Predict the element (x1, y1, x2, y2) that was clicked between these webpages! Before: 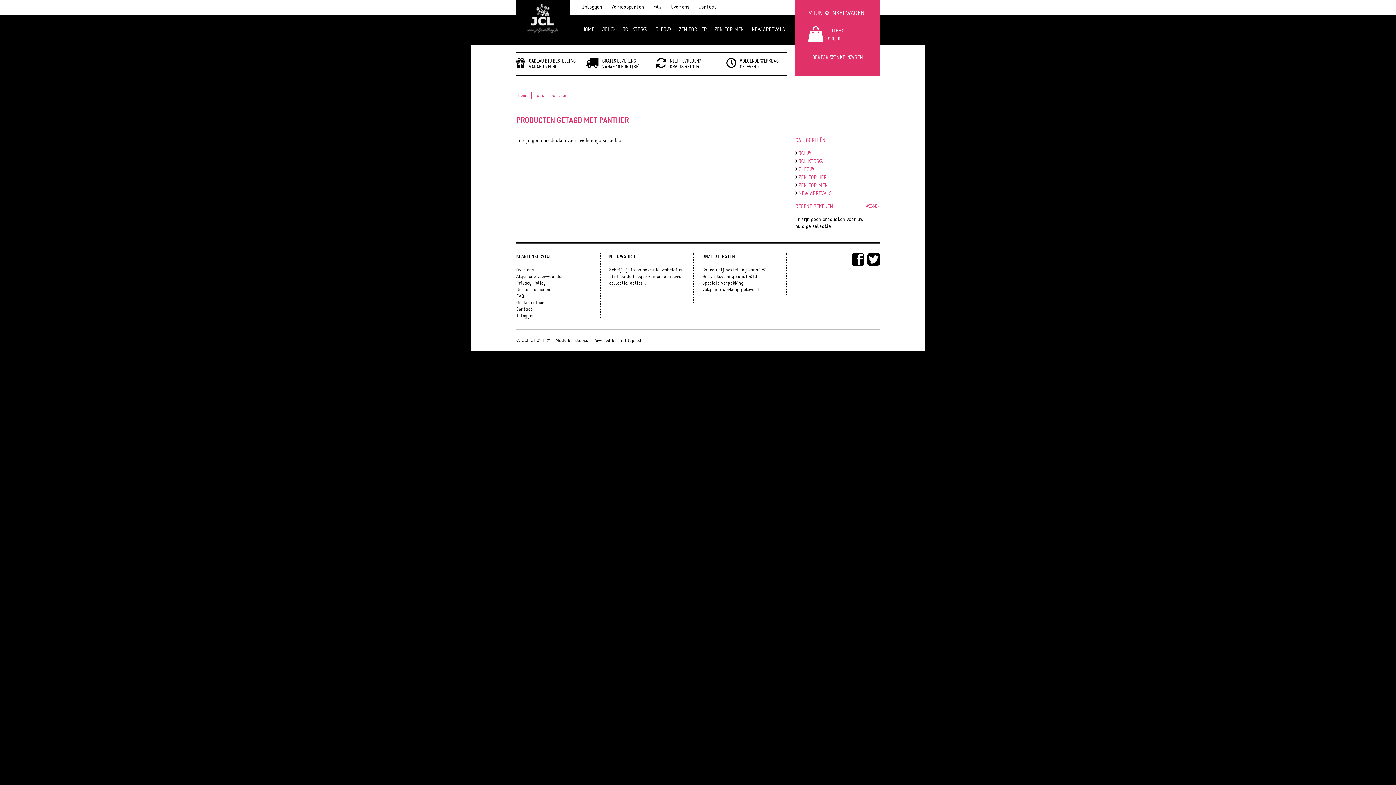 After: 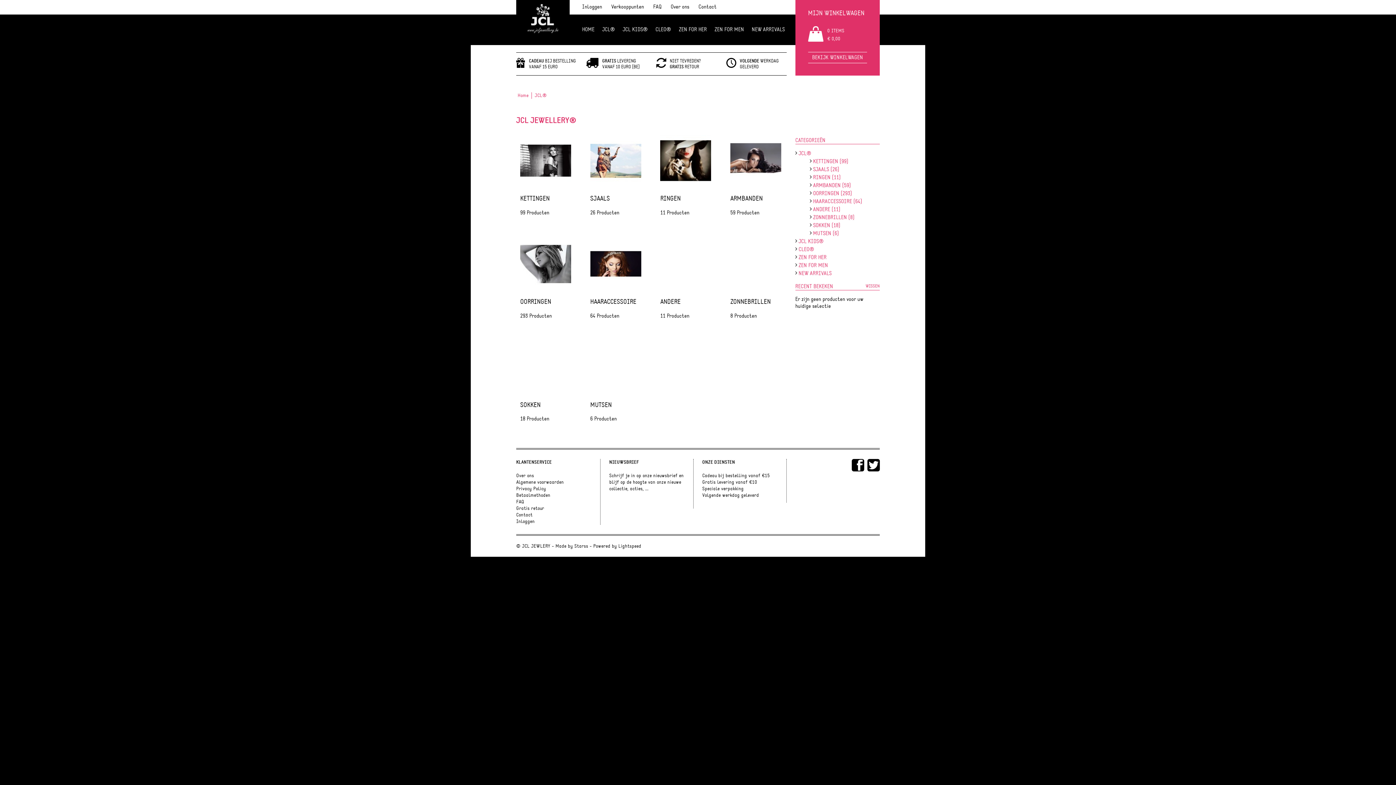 Action: bbox: (798, 150, 811, 157) label: JCL®